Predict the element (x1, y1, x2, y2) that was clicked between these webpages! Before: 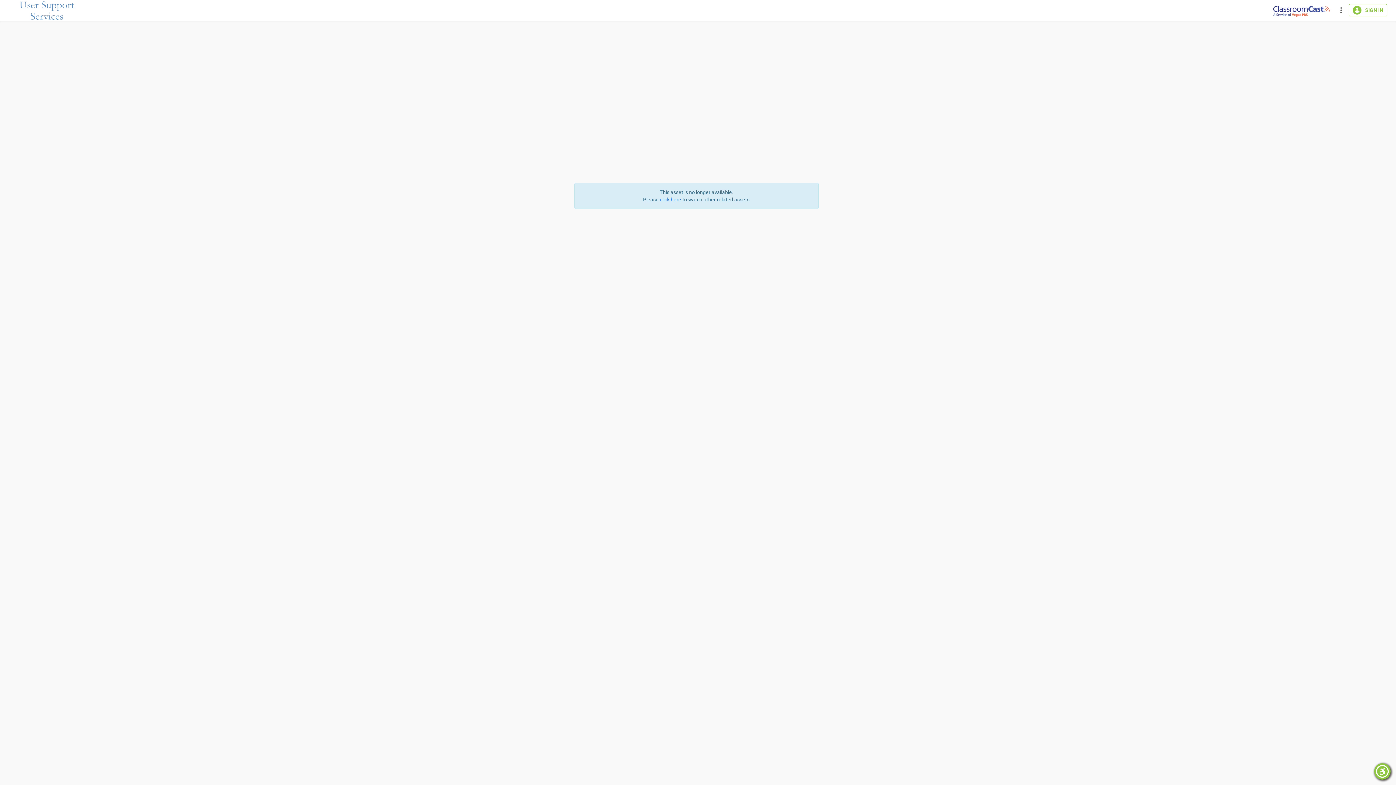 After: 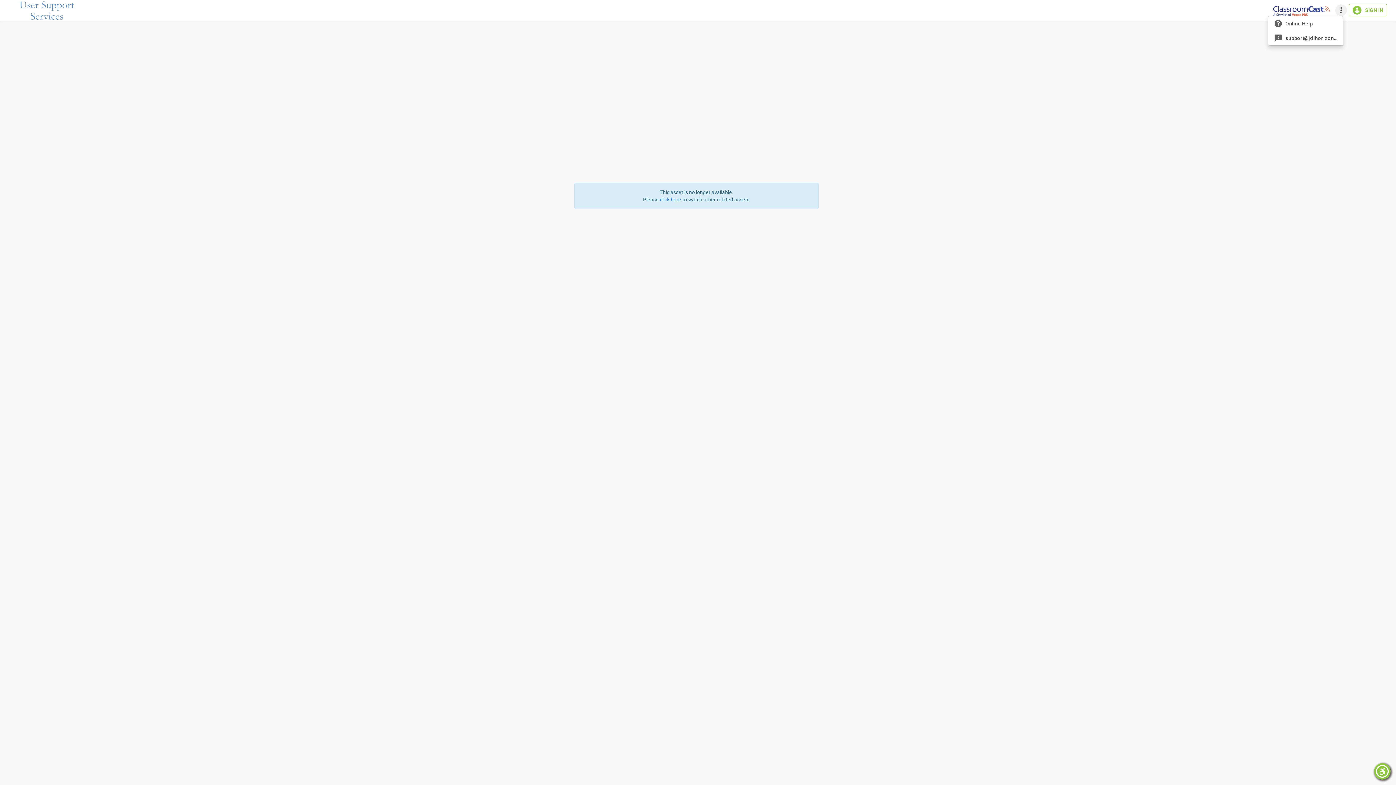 Action: bbox: (1335, 4, 1343, 16)